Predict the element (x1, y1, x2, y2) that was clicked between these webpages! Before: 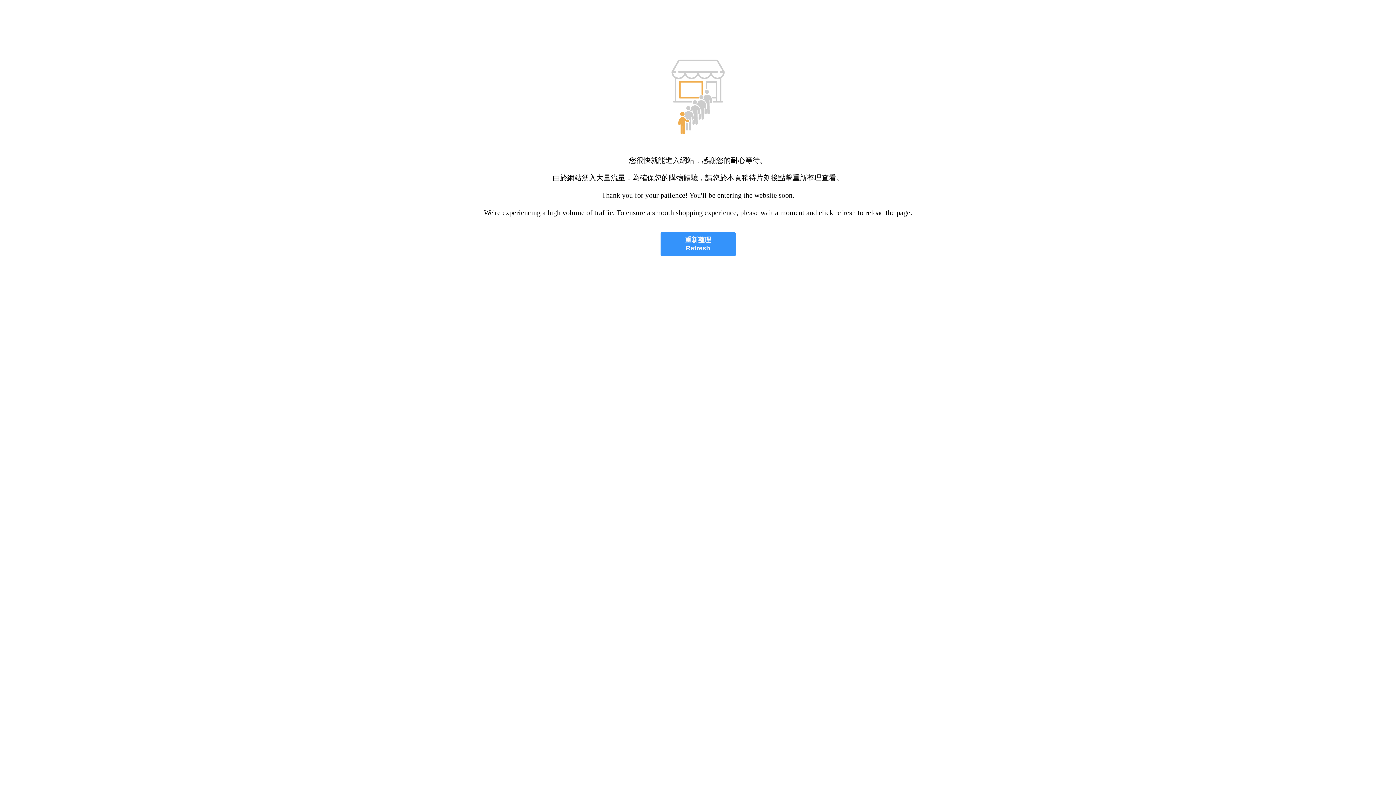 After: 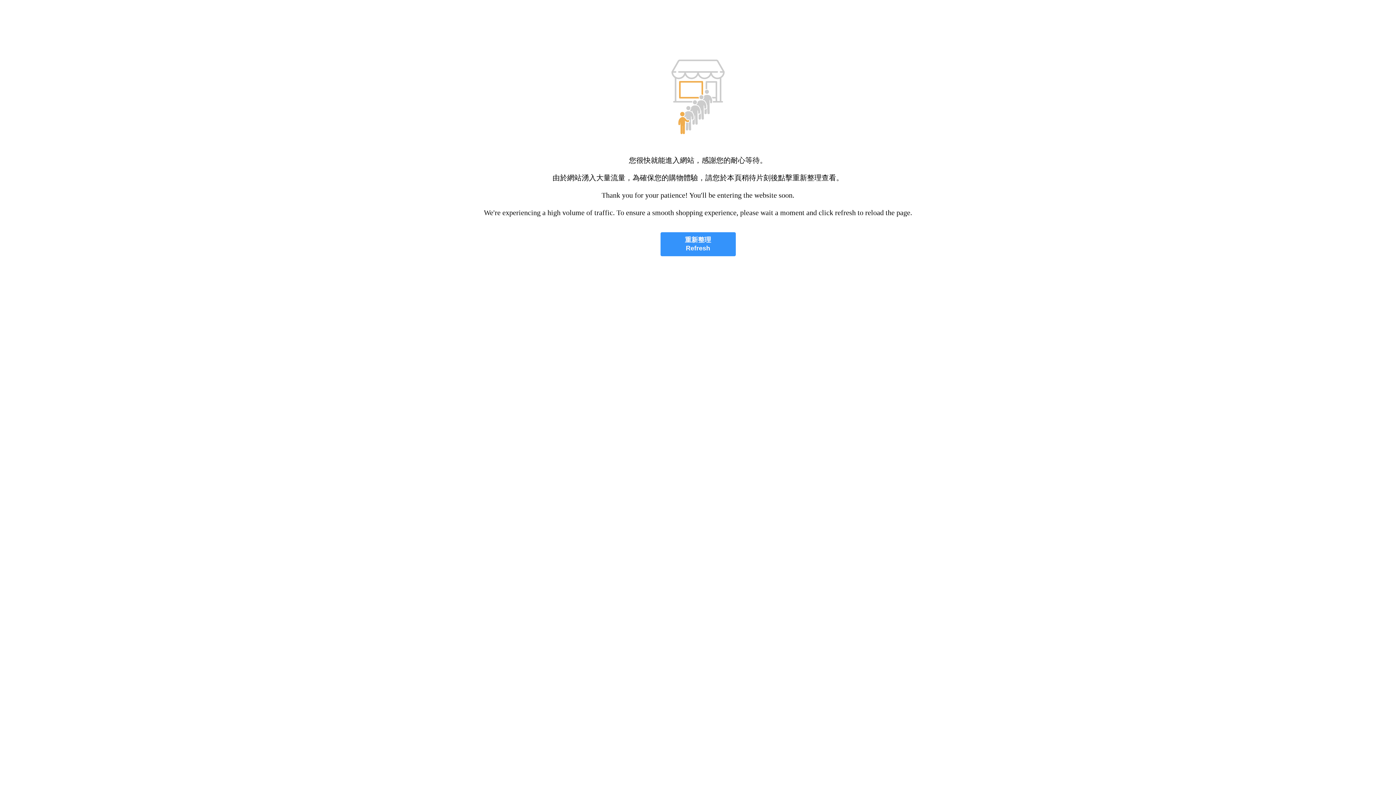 Action: bbox: (660, 232, 735, 256) label: 重新整理
Refresh